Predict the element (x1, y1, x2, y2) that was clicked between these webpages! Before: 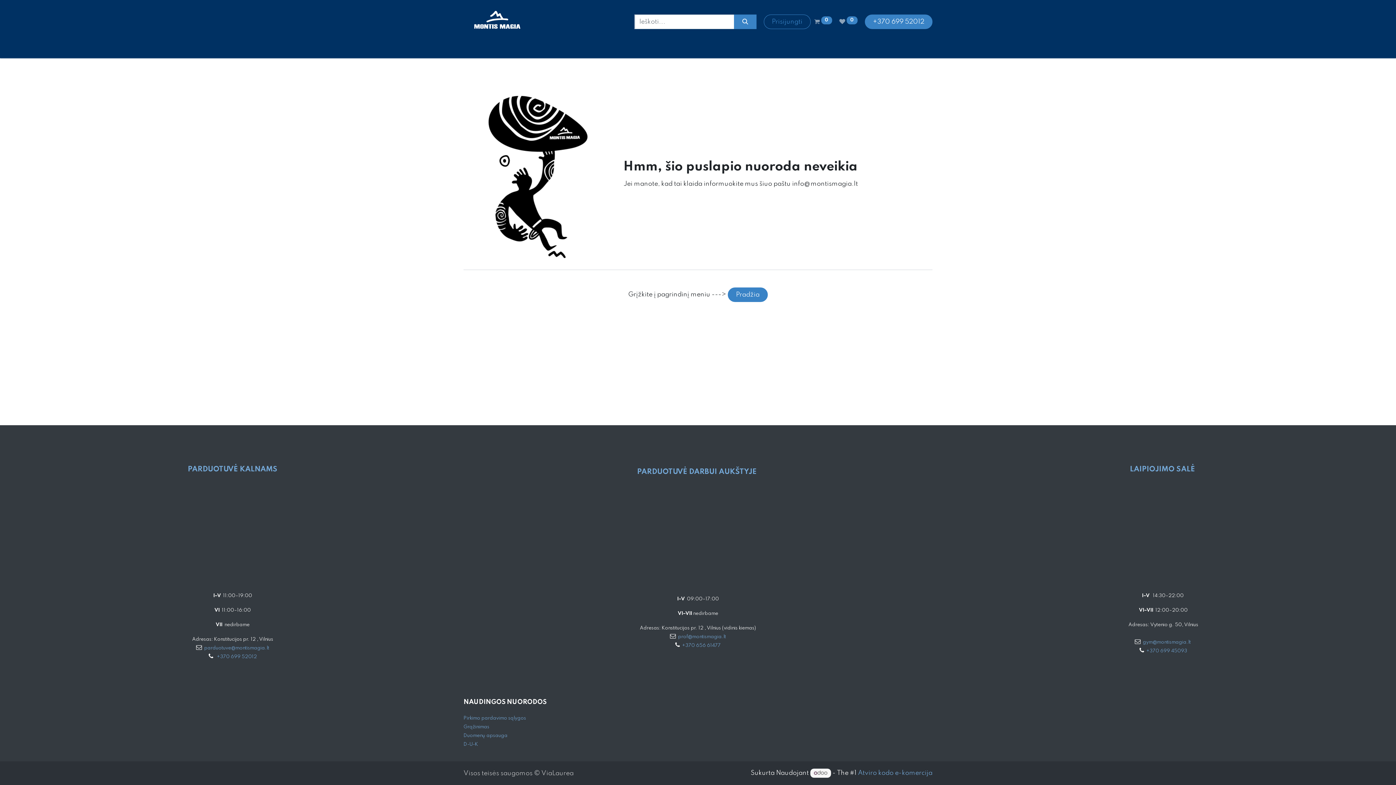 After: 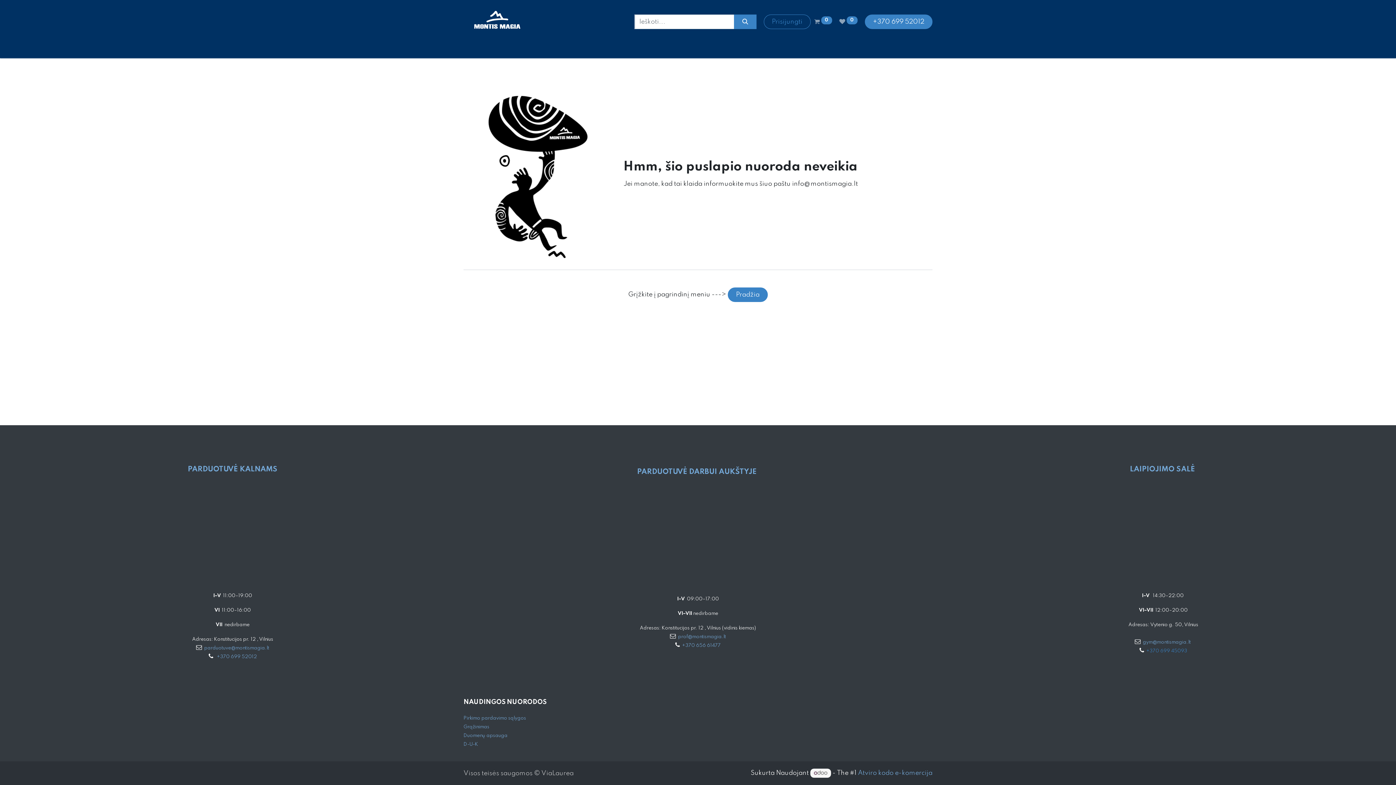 Action: bbox: (1146, 647, 1187, 654) label: +370 699 45093